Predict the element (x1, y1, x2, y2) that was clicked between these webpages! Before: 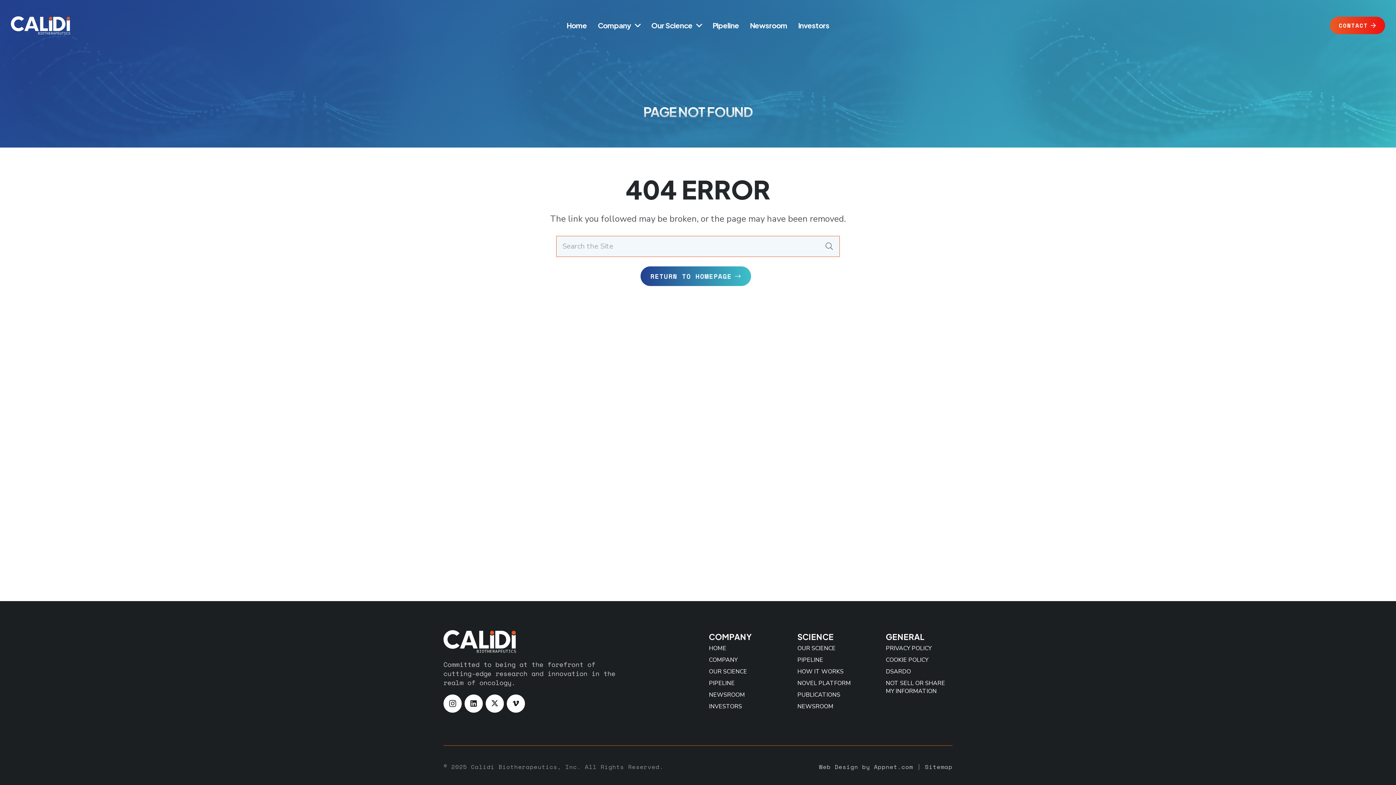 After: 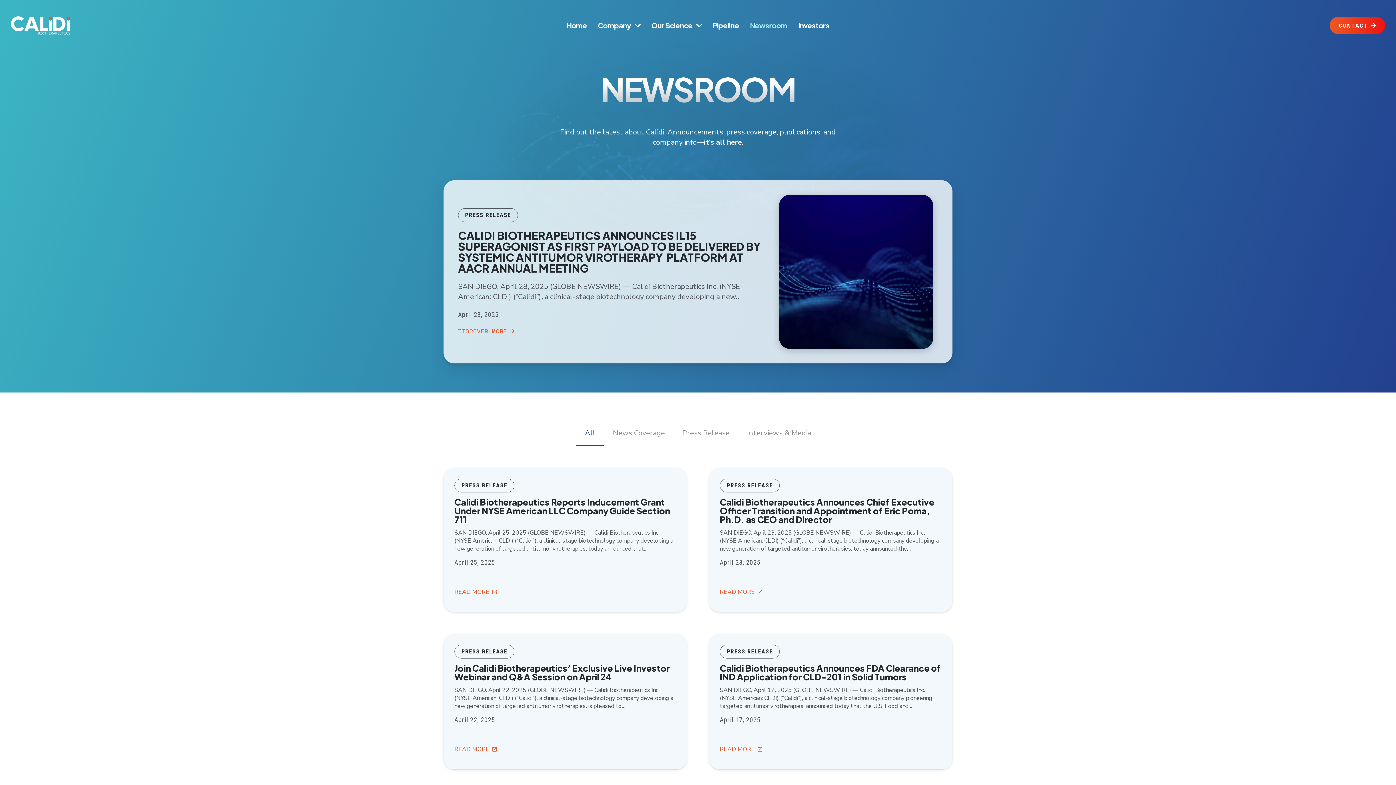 Action: label: Newsroom bbox: (744, 7, 792, 43)